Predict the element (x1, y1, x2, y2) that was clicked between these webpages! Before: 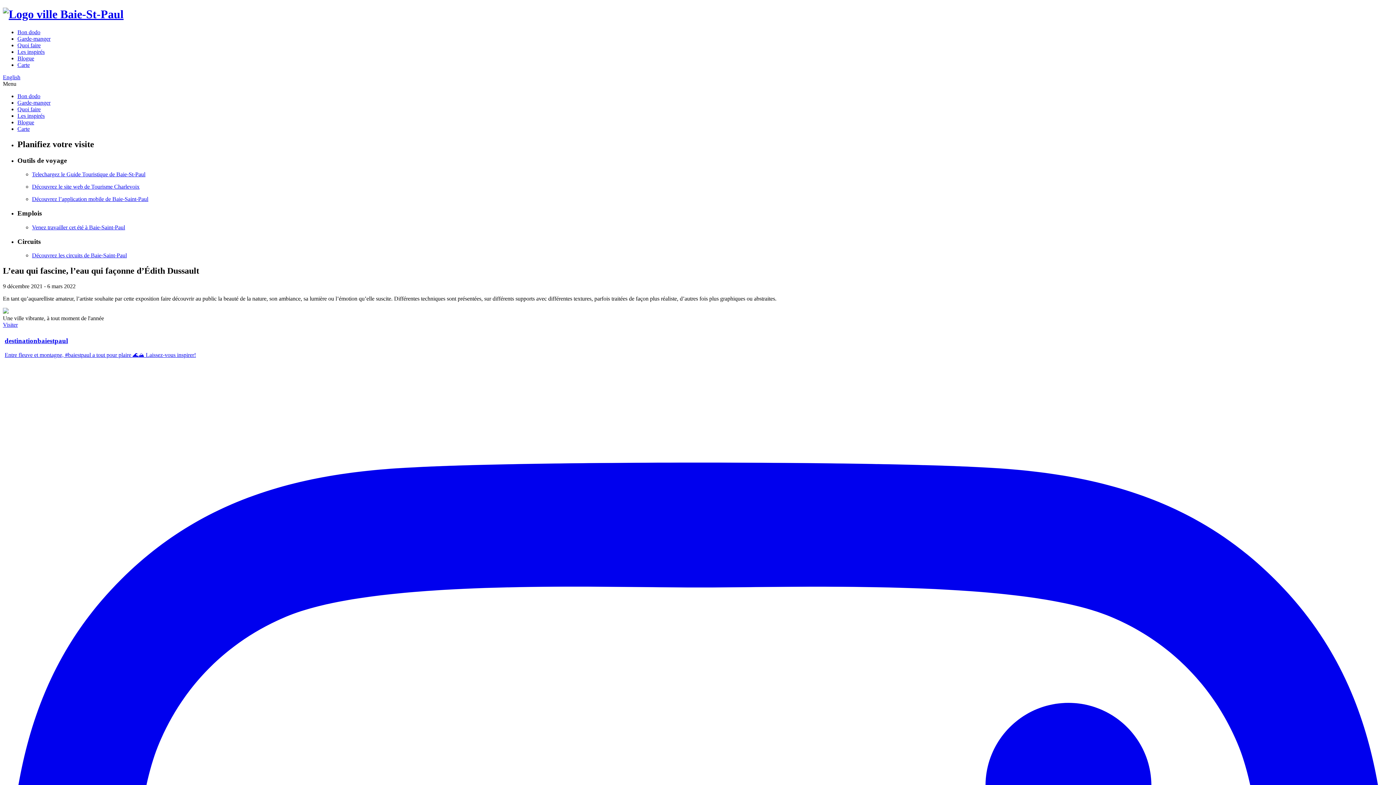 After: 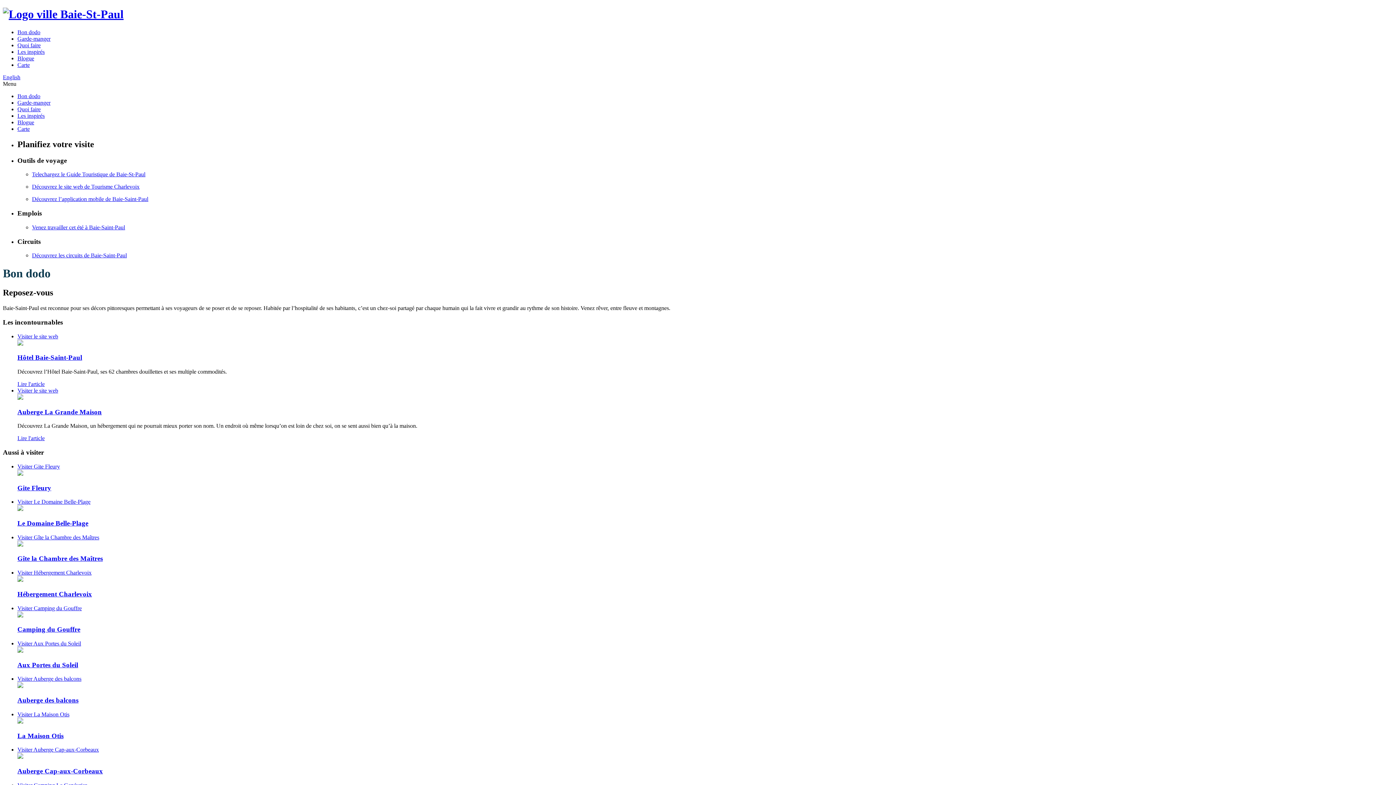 Action: bbox: (17, 93, 40, 99) label: Bon dodo